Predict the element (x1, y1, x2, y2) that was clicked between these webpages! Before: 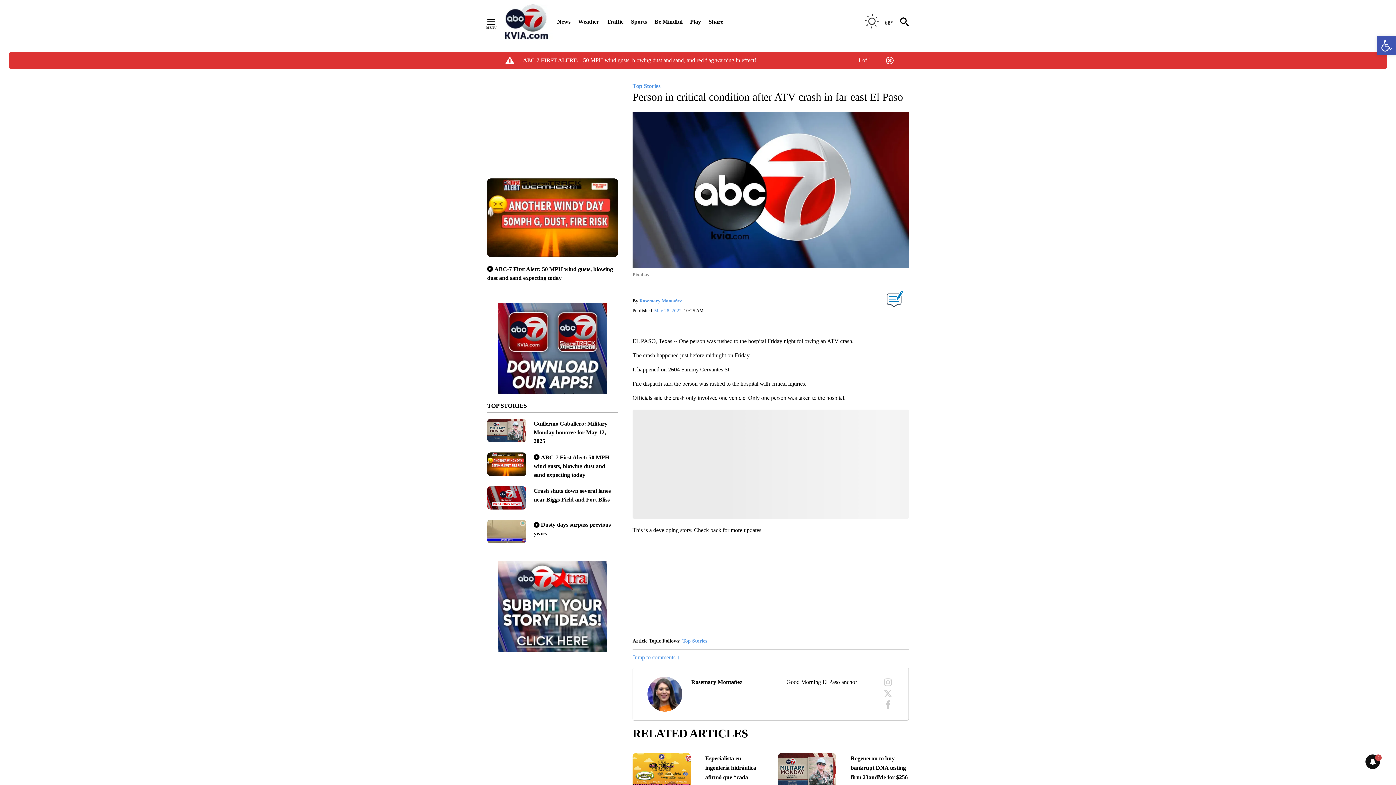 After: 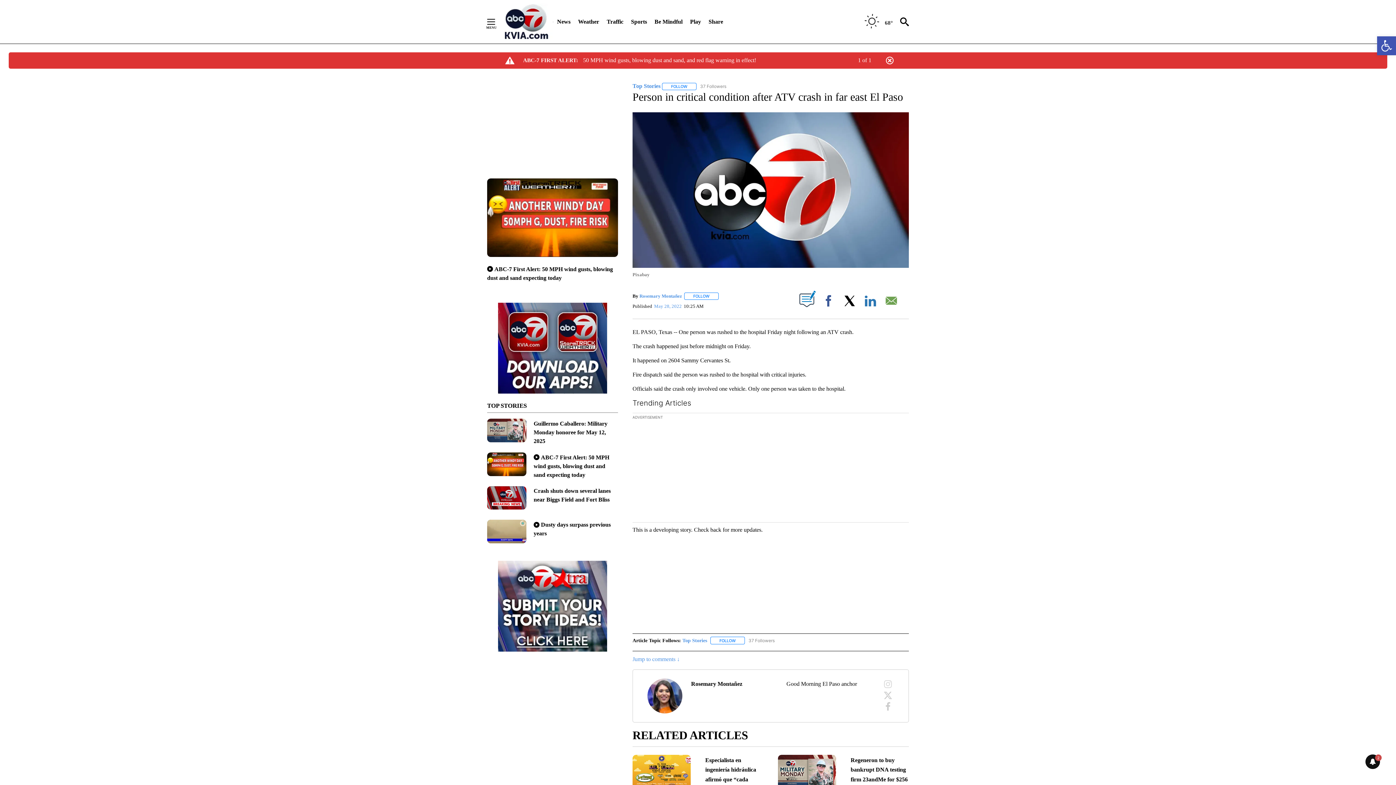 Action: bbox: (883, 678, 892, 687)